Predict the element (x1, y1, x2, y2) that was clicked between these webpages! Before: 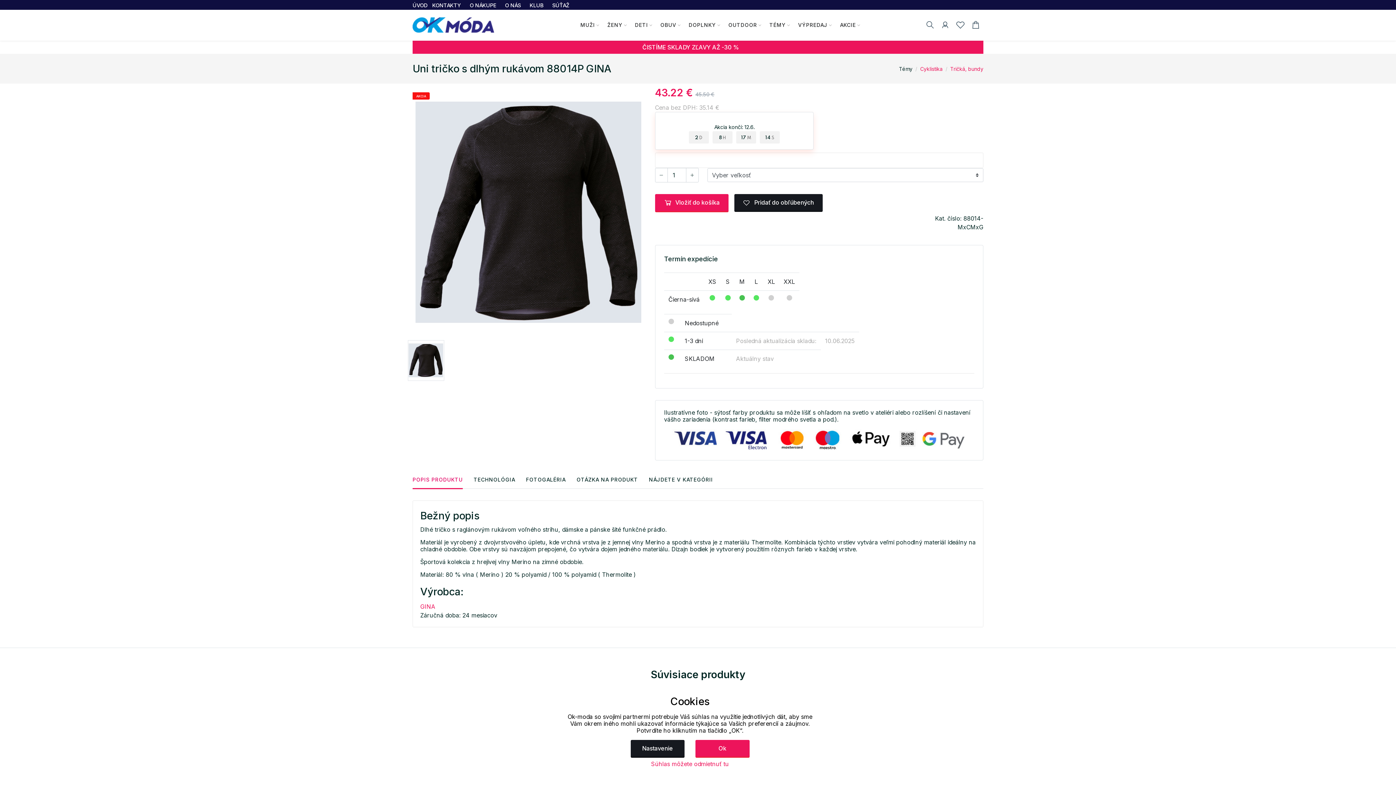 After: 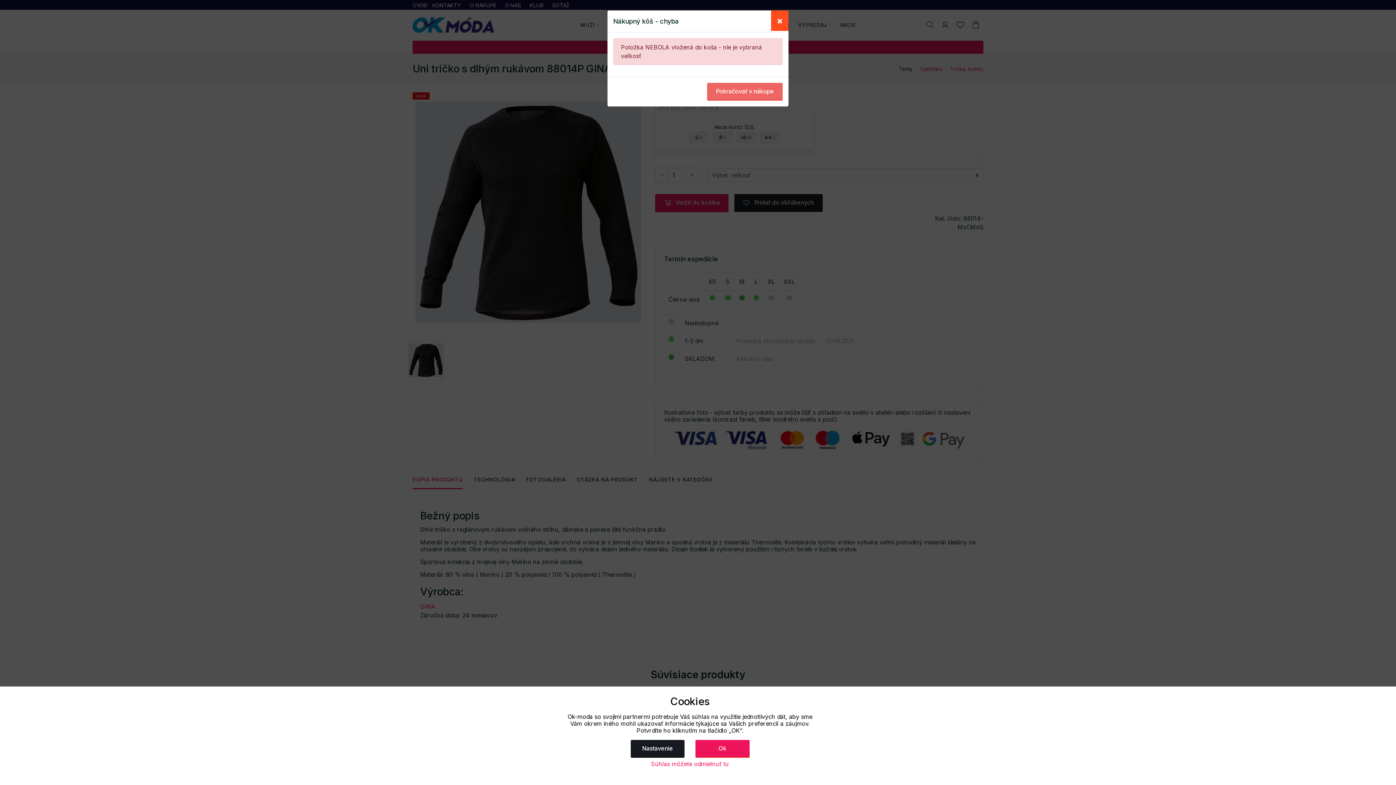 Action: bbox: (655, 194, 728, 212) label: Vložiť do košíka